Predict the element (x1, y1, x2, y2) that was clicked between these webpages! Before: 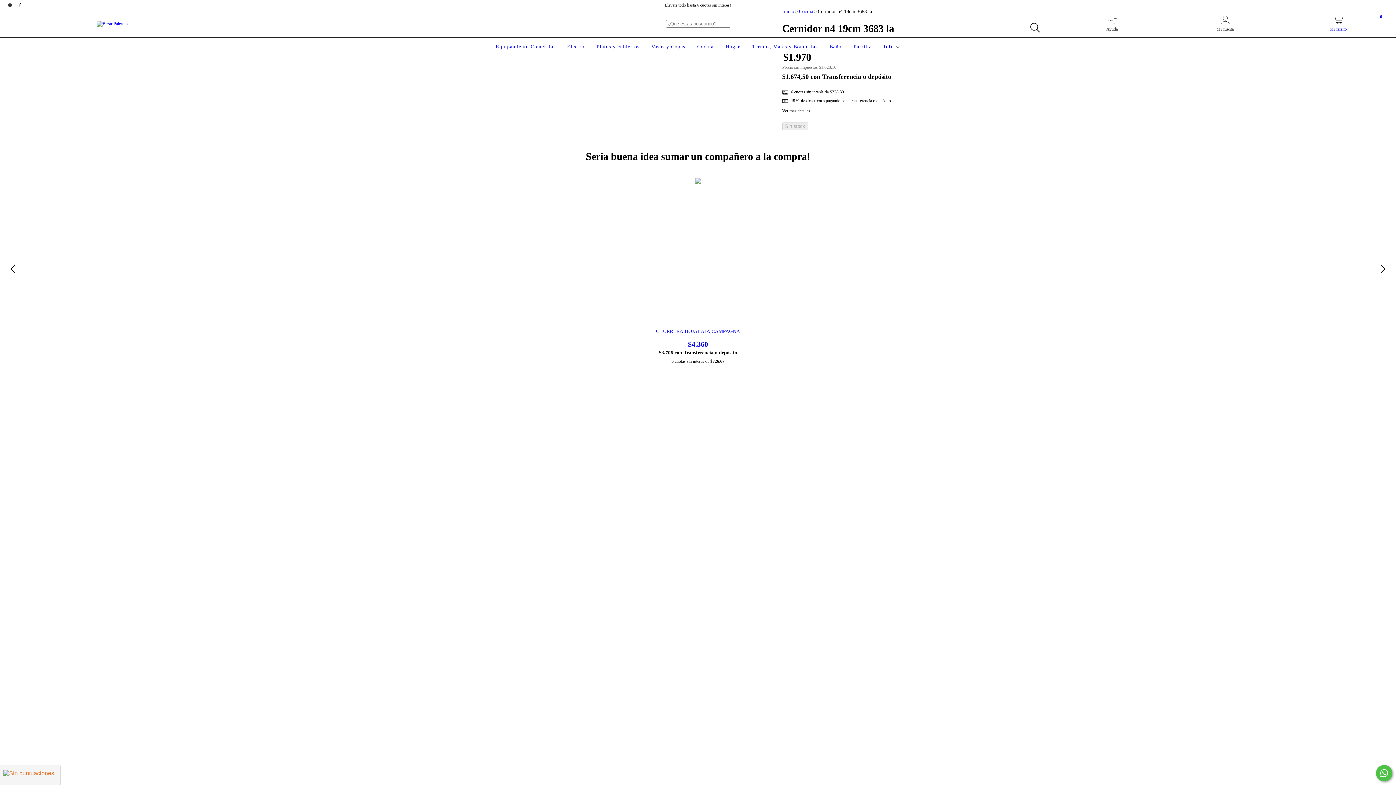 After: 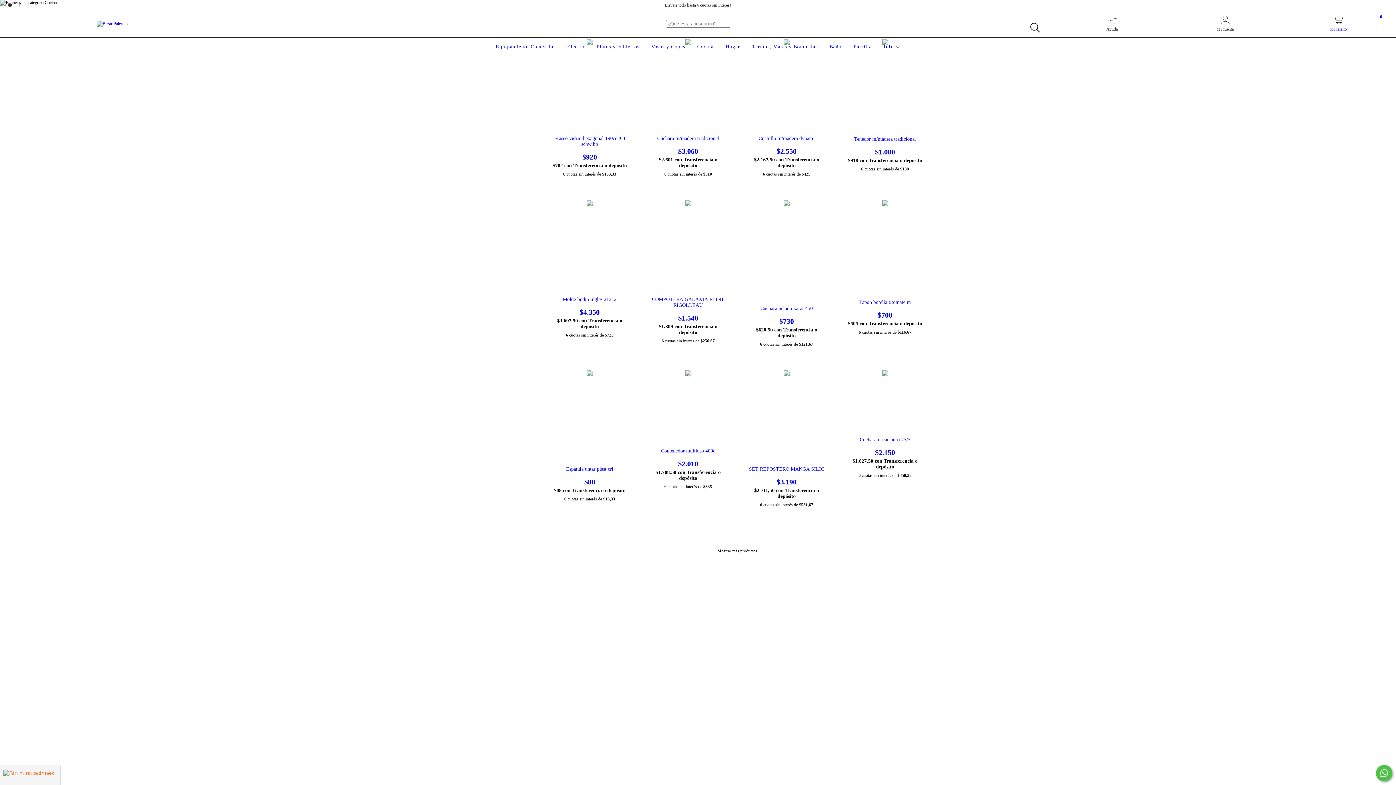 Action: bbox: (695, 44, 715, 49) label: Cocina